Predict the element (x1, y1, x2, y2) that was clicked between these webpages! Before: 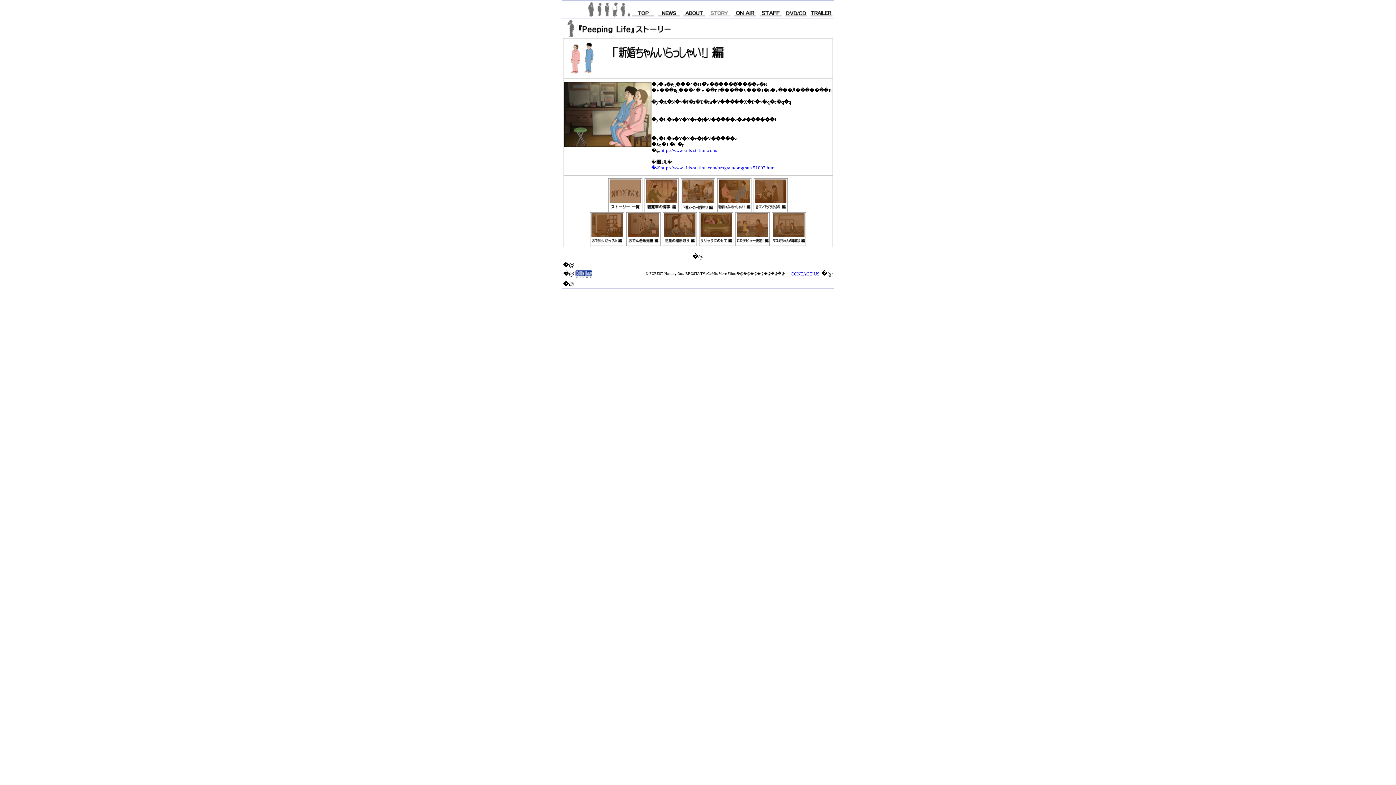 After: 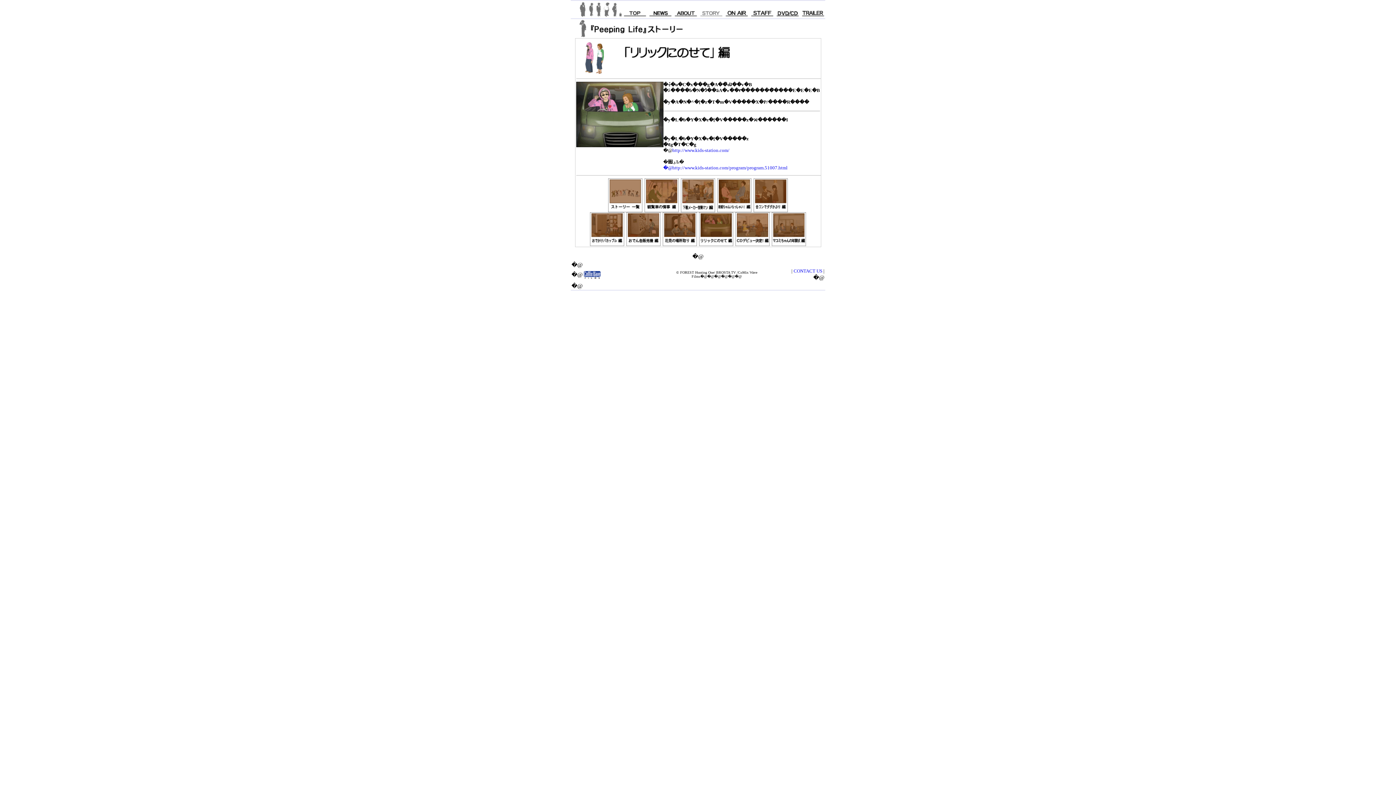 Action: bbox: (698, 241, 734, 247)